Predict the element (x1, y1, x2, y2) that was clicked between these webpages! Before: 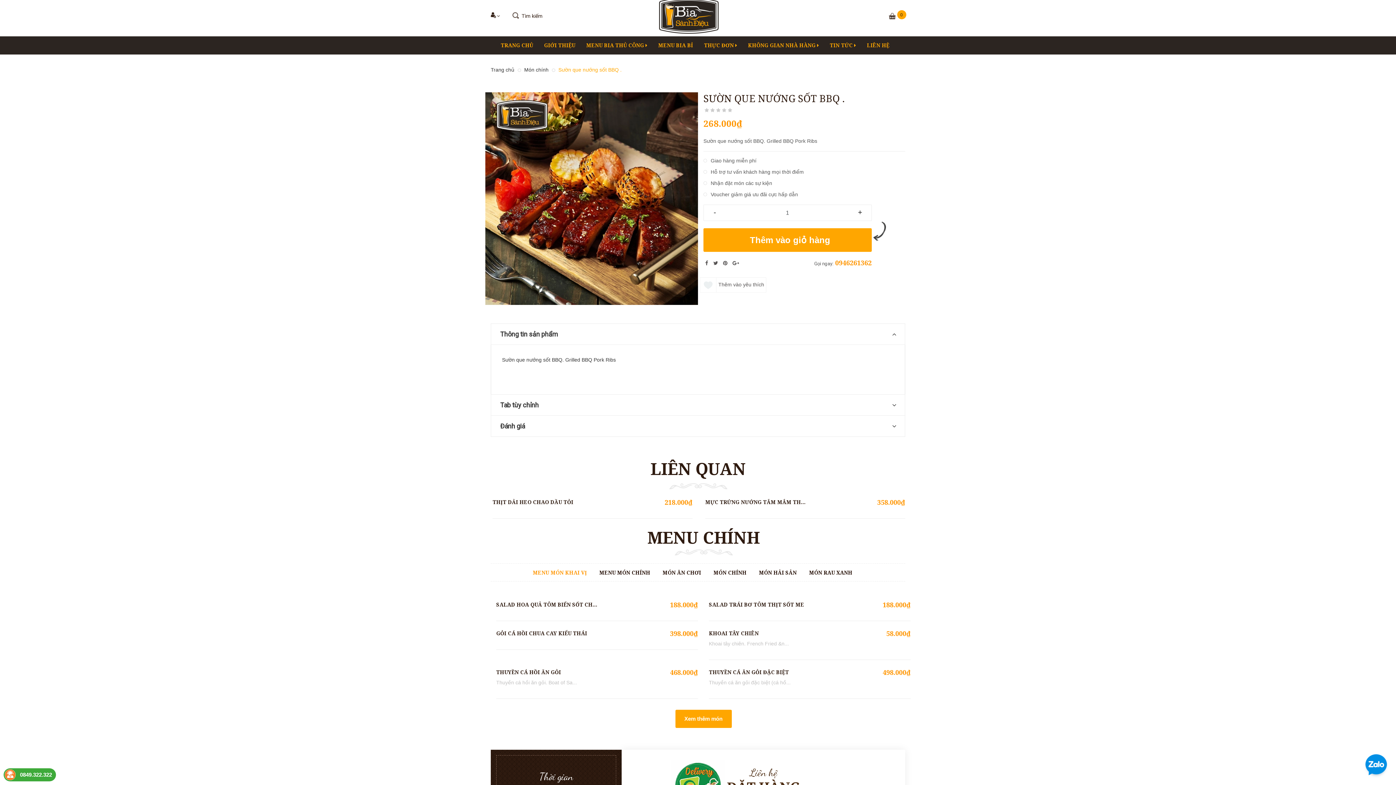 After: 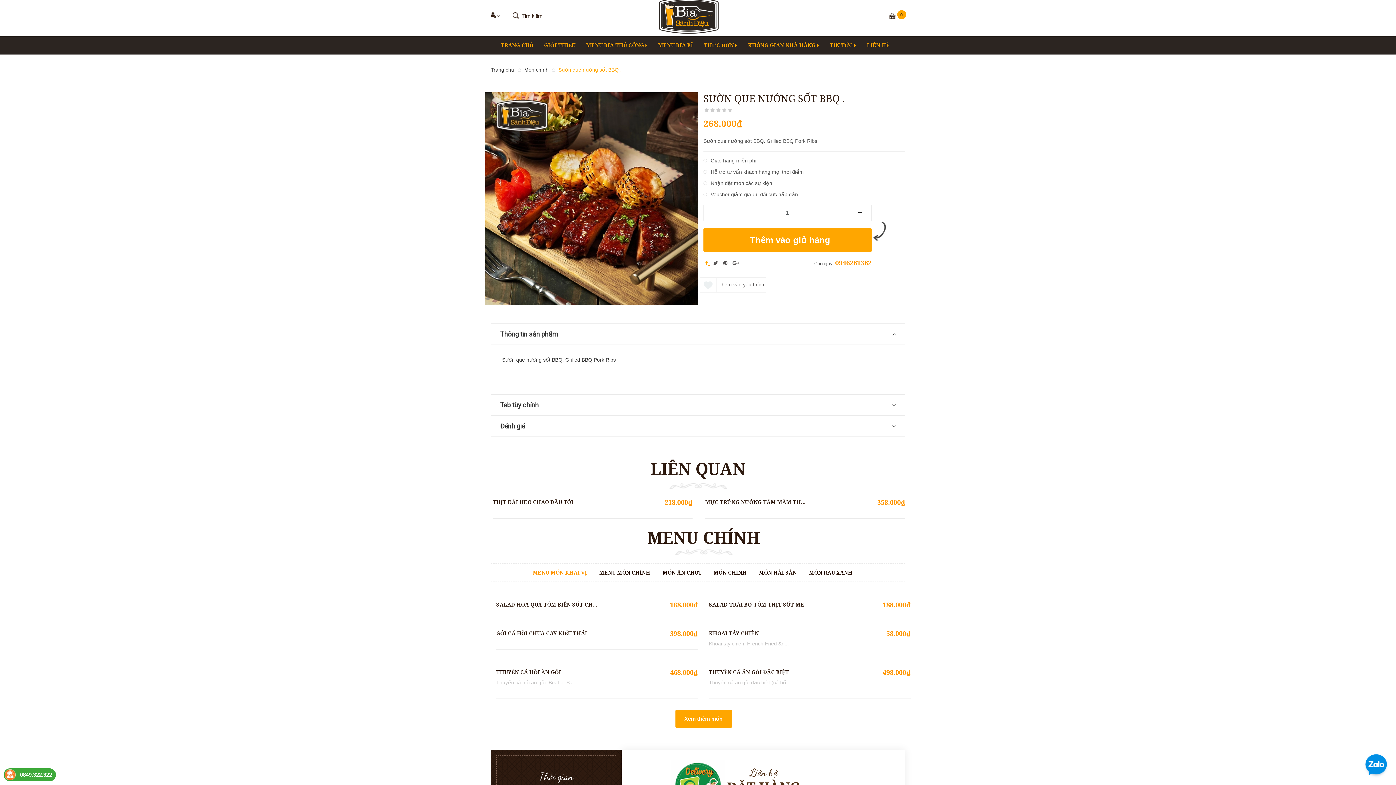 Action: bbox: (705, 252, 709, 257) label:  